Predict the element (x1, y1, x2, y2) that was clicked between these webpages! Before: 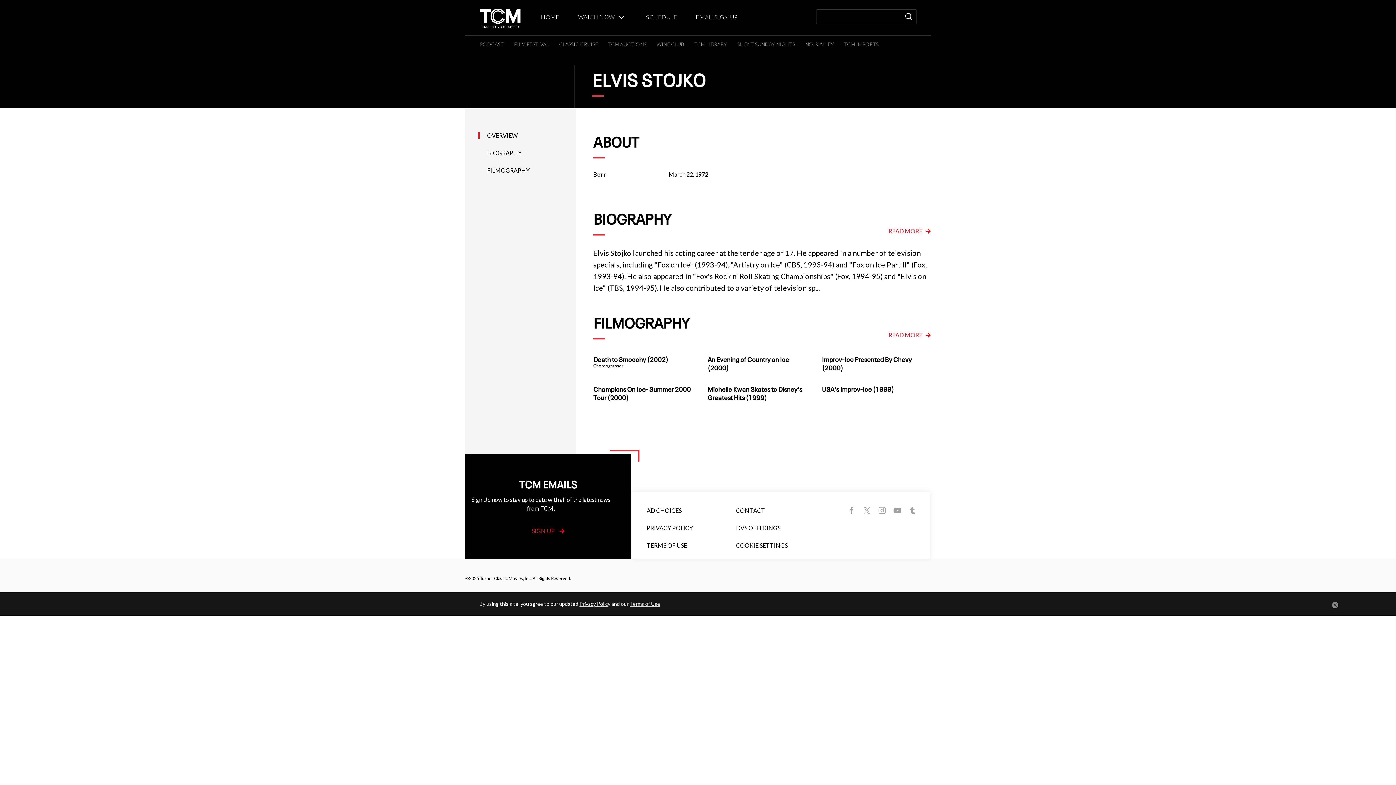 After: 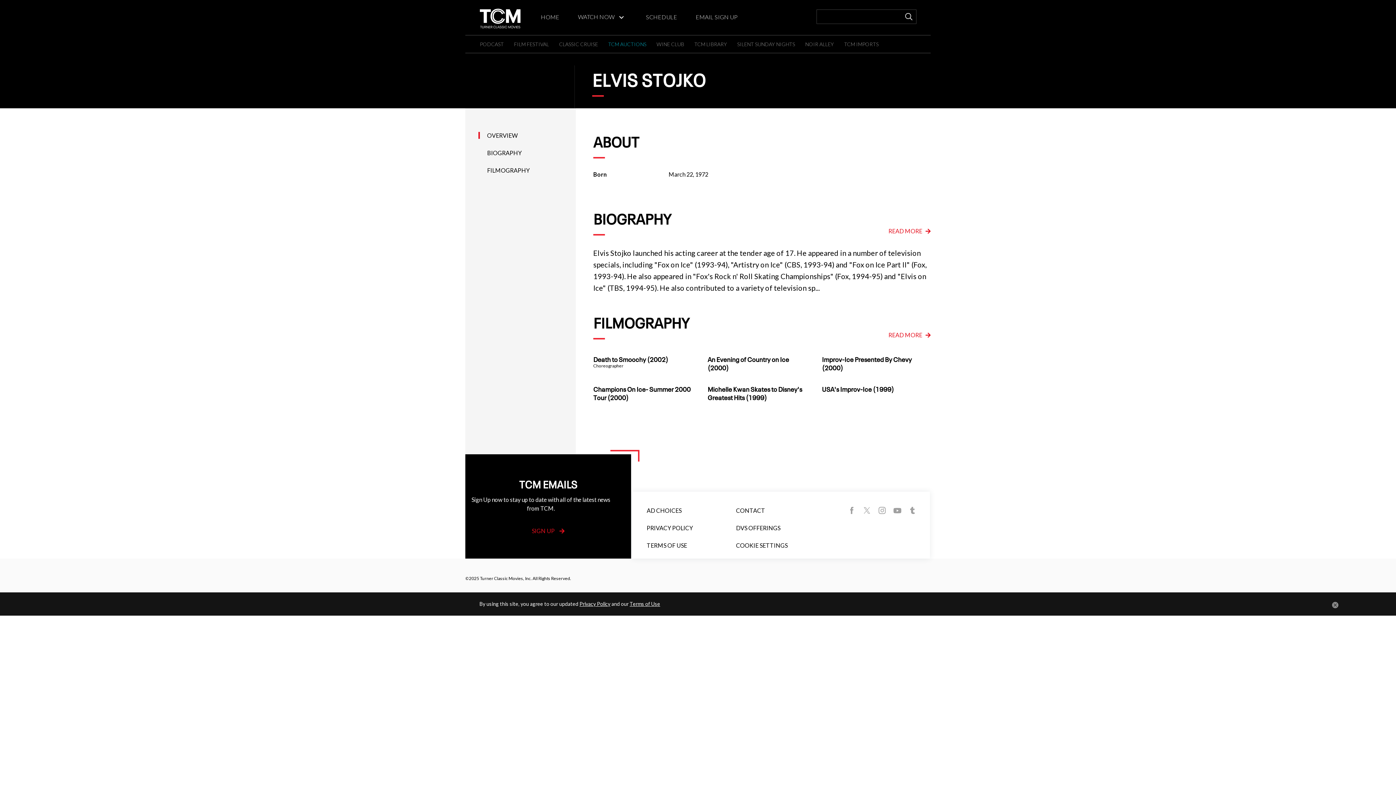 Action: bbox: (608, 41, 646, 47) label: TCM AUCTIONS